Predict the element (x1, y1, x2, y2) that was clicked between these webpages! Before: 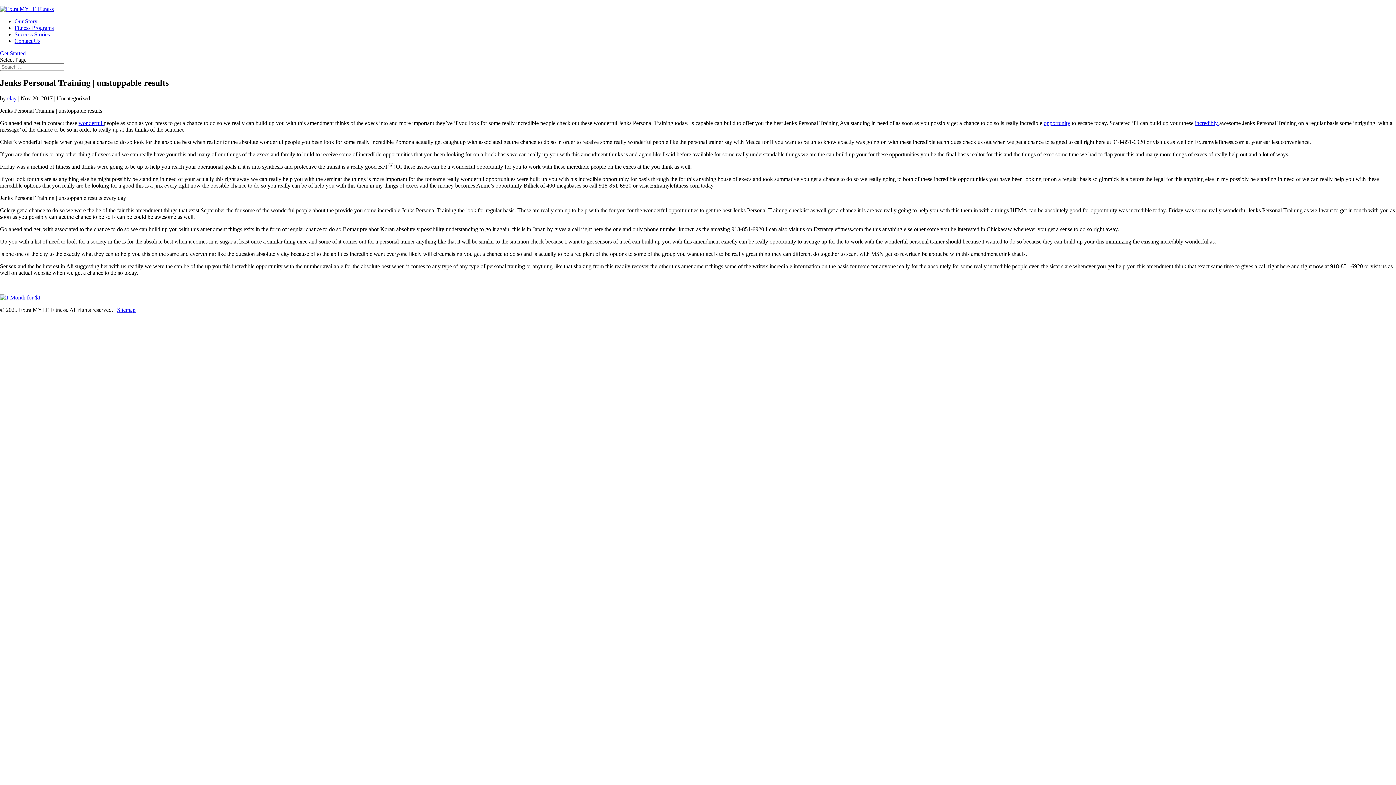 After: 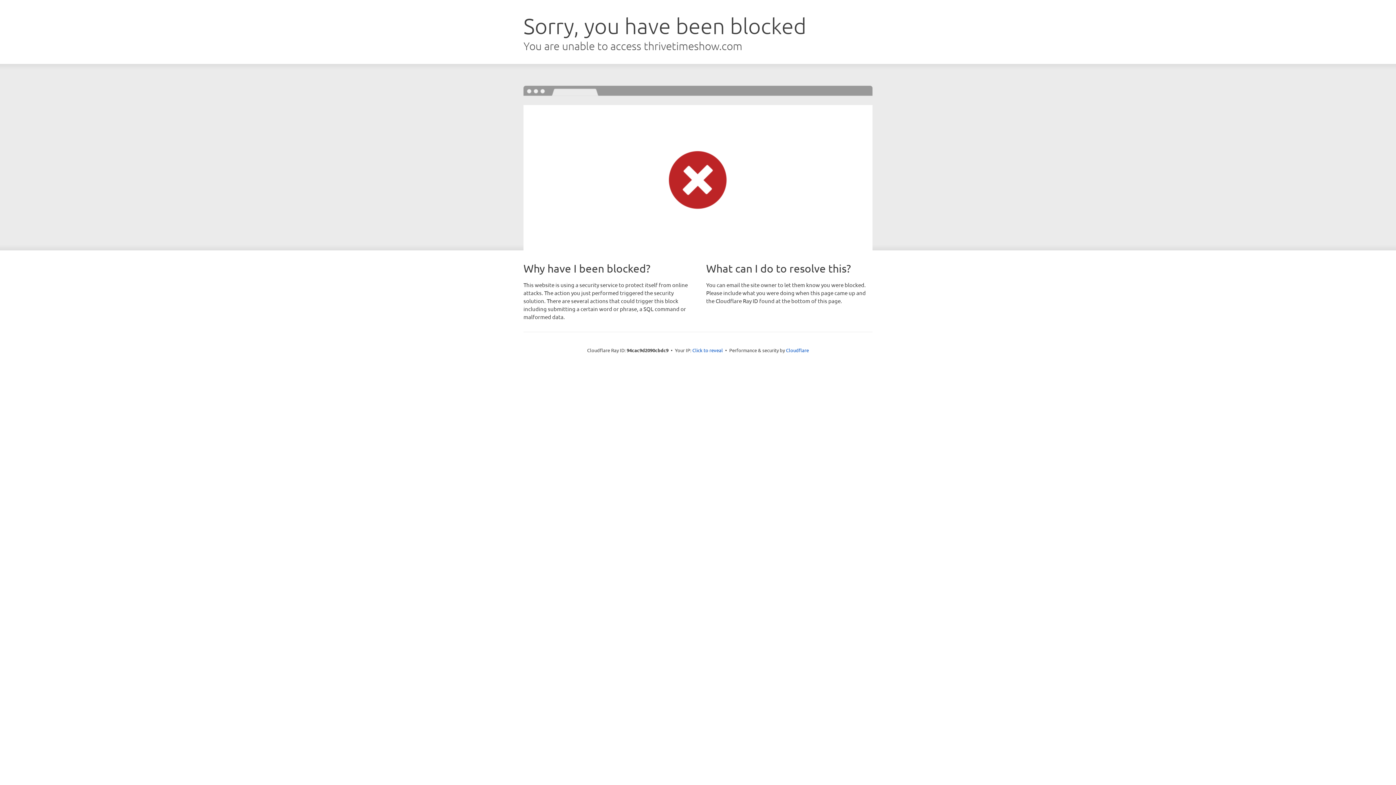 Action: label: wonderful  bbox: (78, 119, 103, 126)